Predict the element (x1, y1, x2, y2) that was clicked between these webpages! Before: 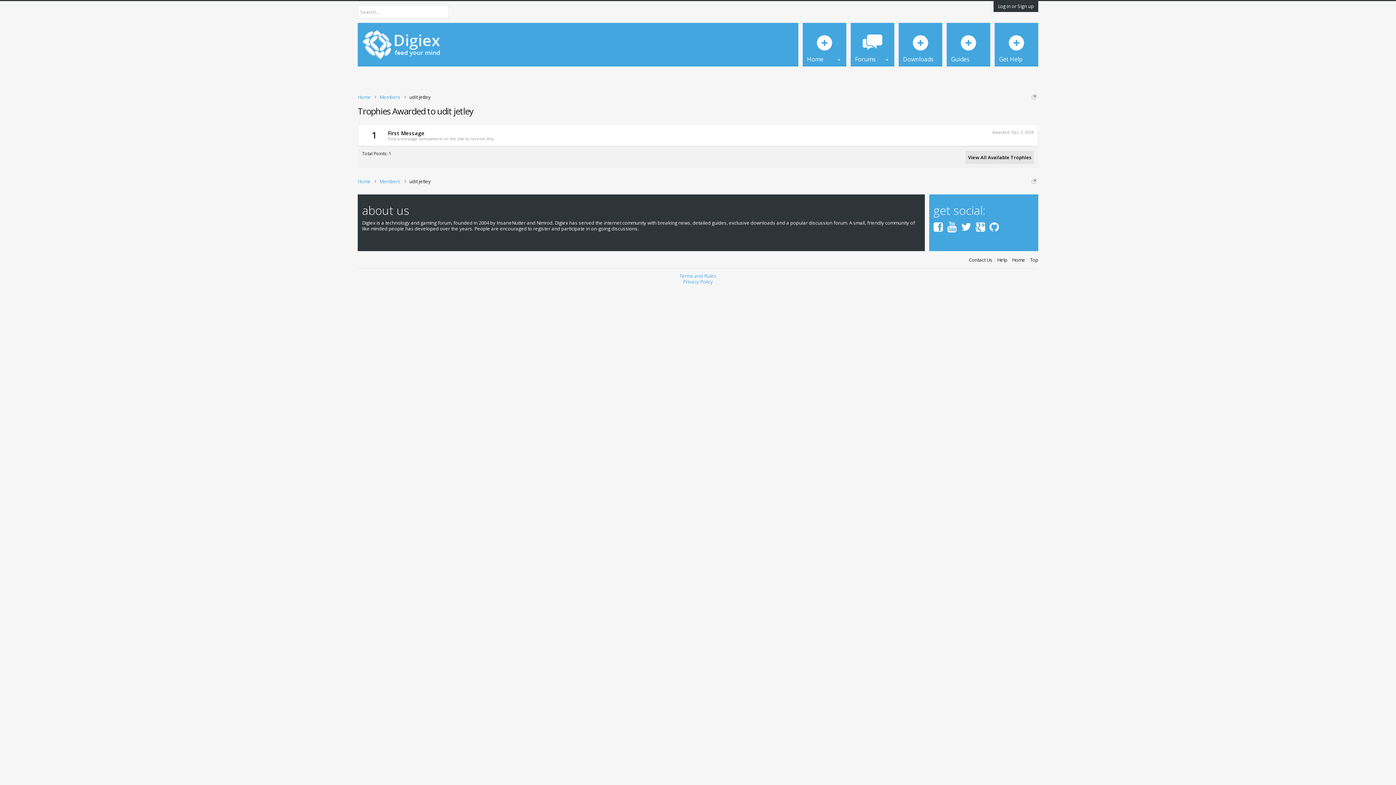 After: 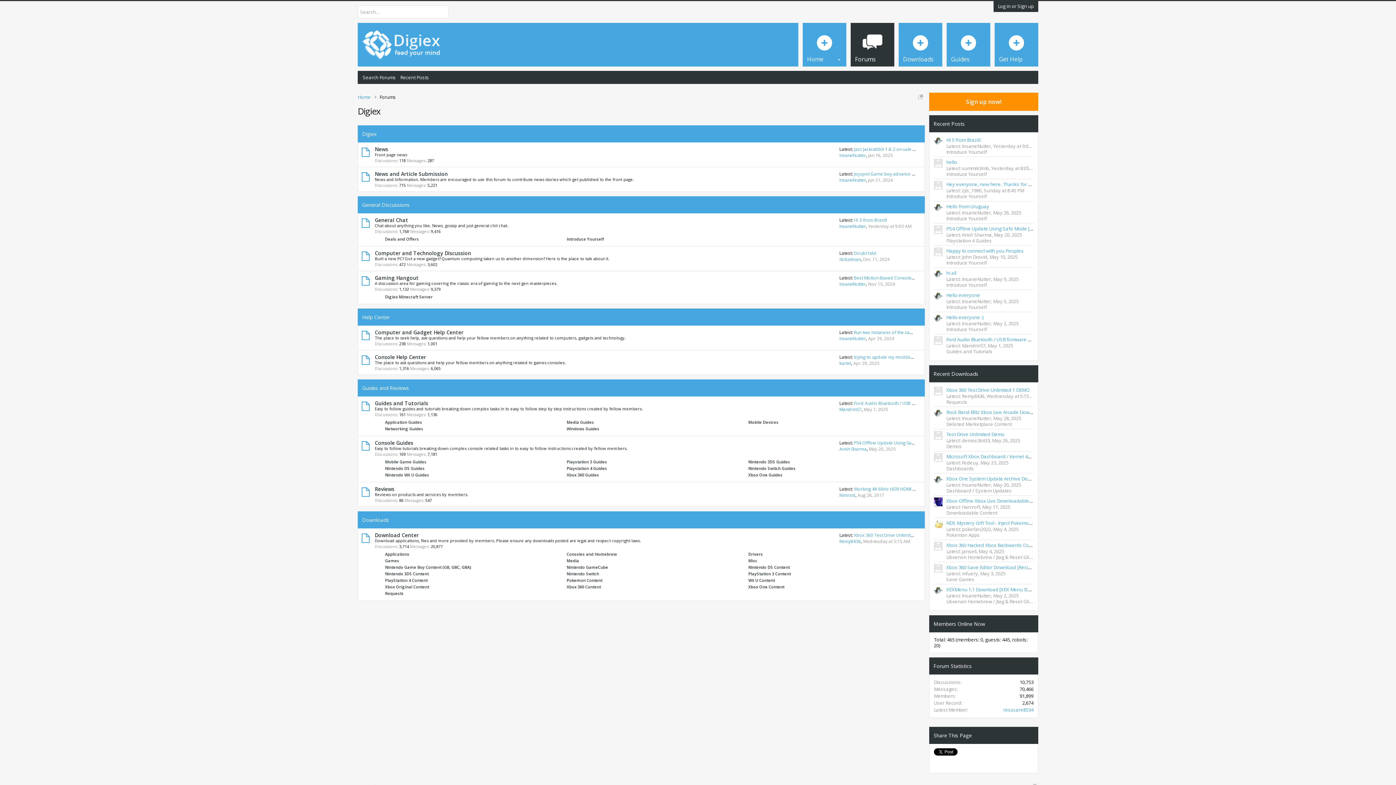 Action: bbox: (1009, 257, 1027, 262) label: Home